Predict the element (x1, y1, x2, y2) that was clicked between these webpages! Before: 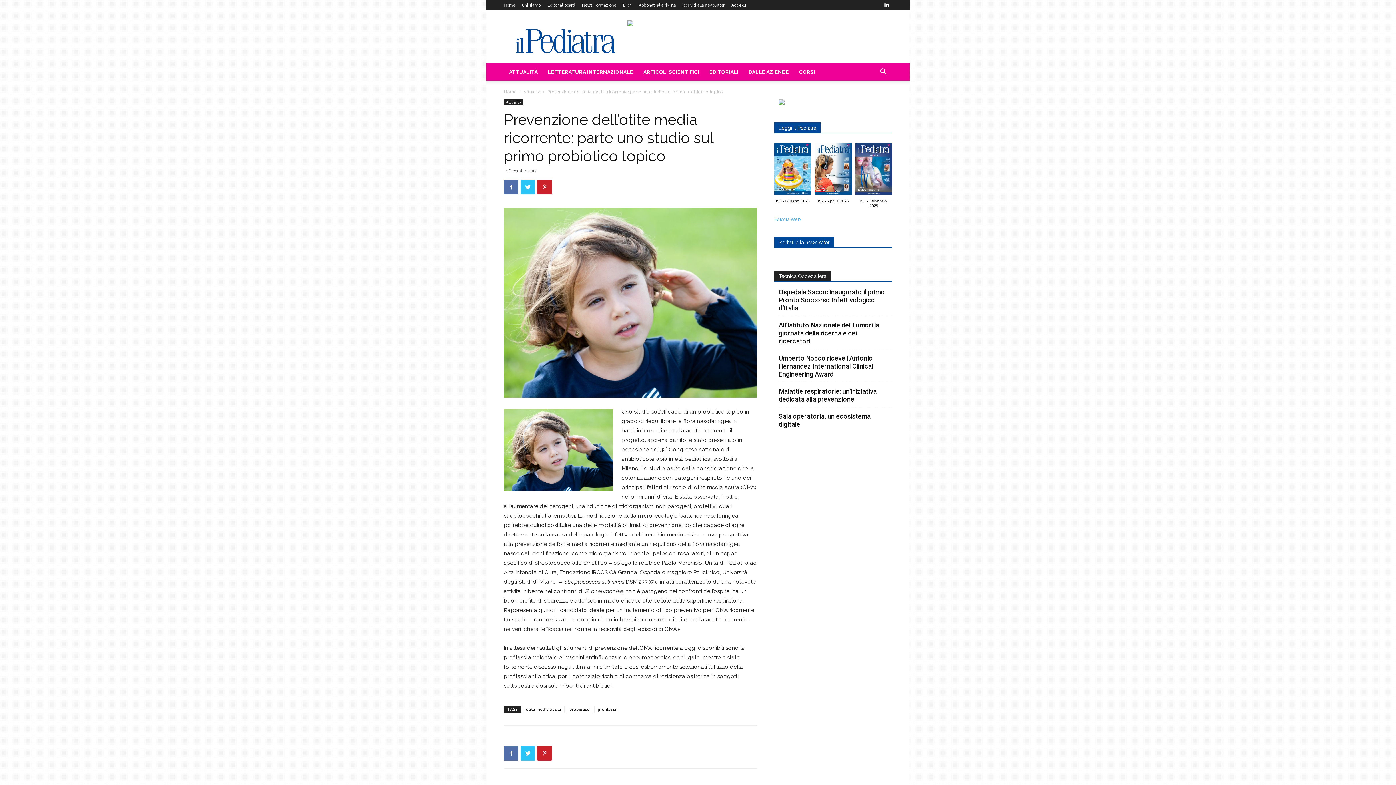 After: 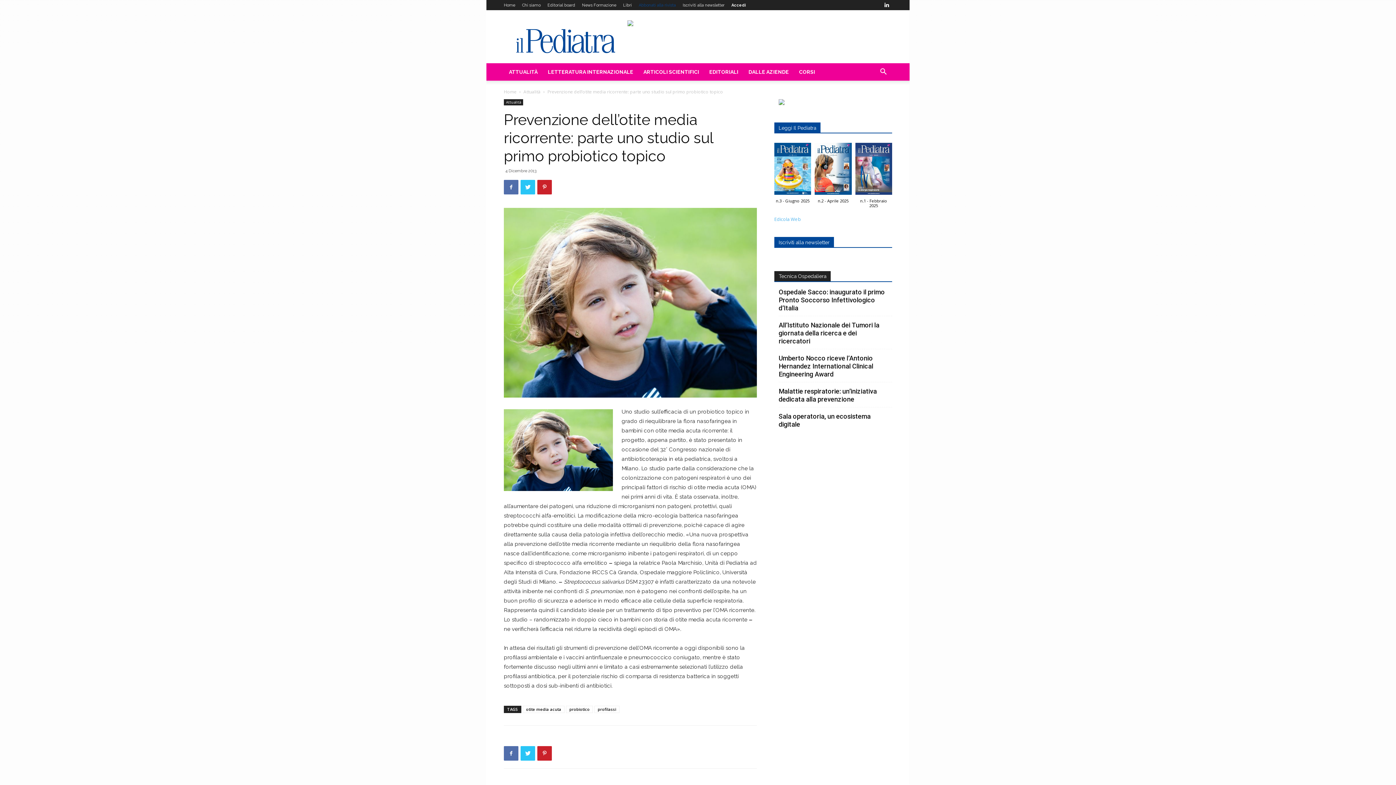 Action: bbox: (638, 2, 676, 7) label: Abbonati alla rivista